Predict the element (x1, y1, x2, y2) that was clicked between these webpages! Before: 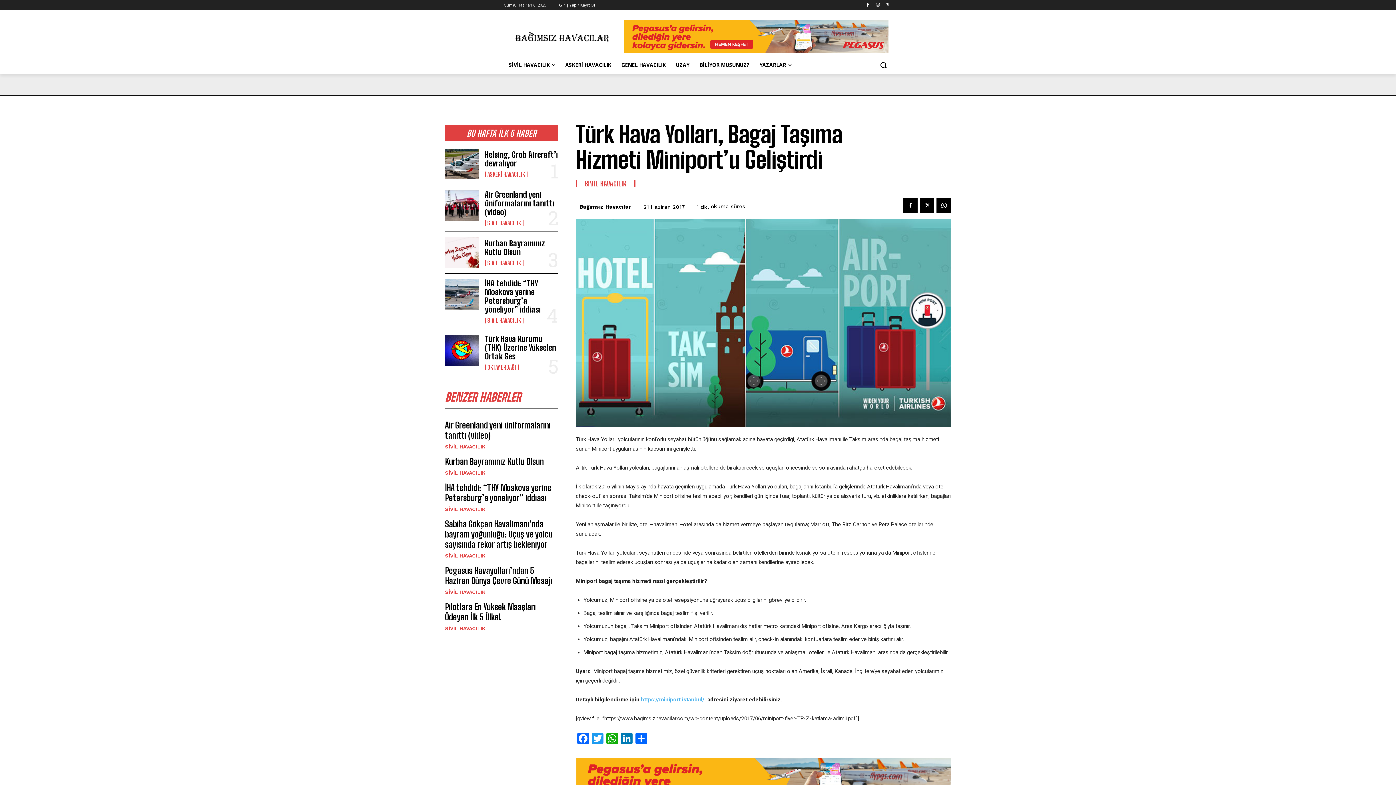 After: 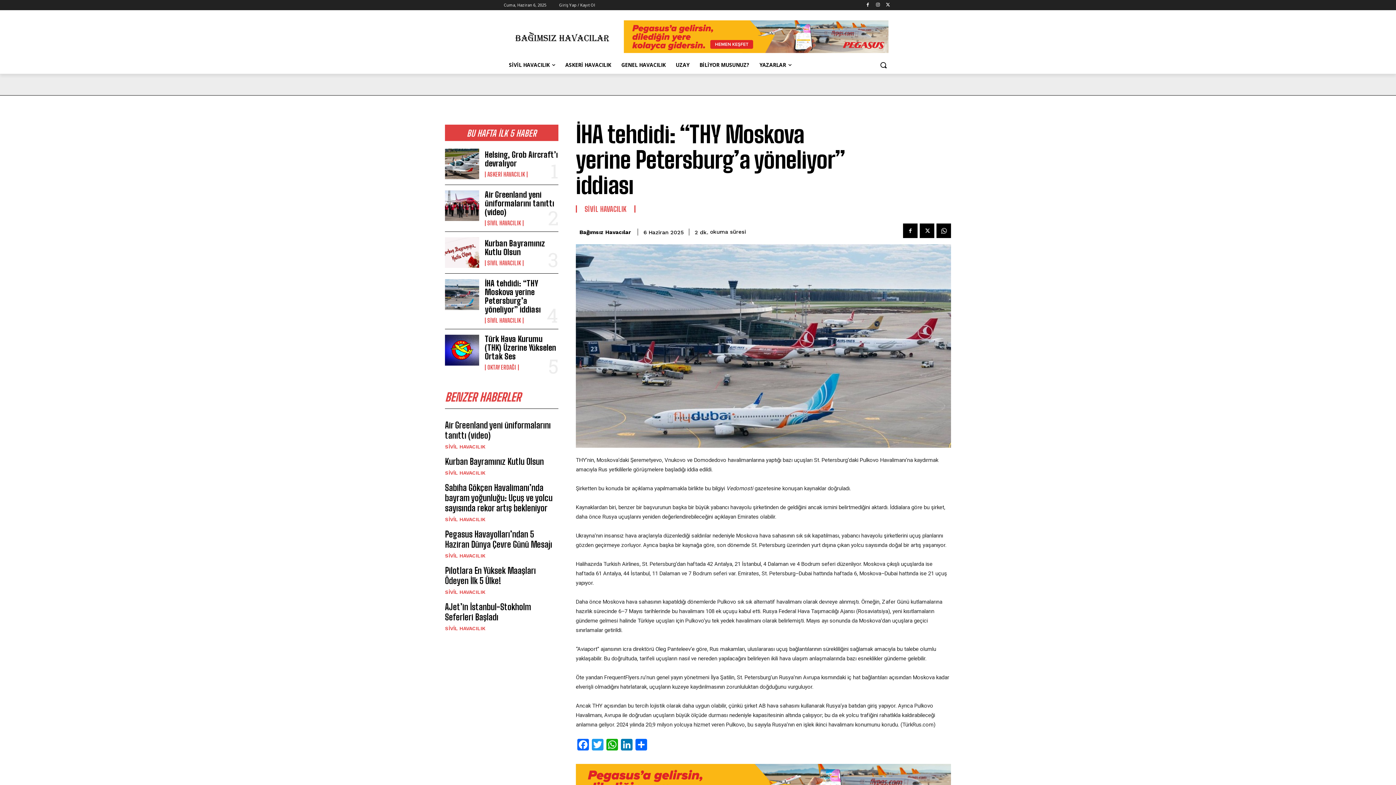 Action: bbox: (445, 482, 551, 503) label: İHA tehdidi: “THY Moskova yerine Petersburg’a yöneliyor” iddiası